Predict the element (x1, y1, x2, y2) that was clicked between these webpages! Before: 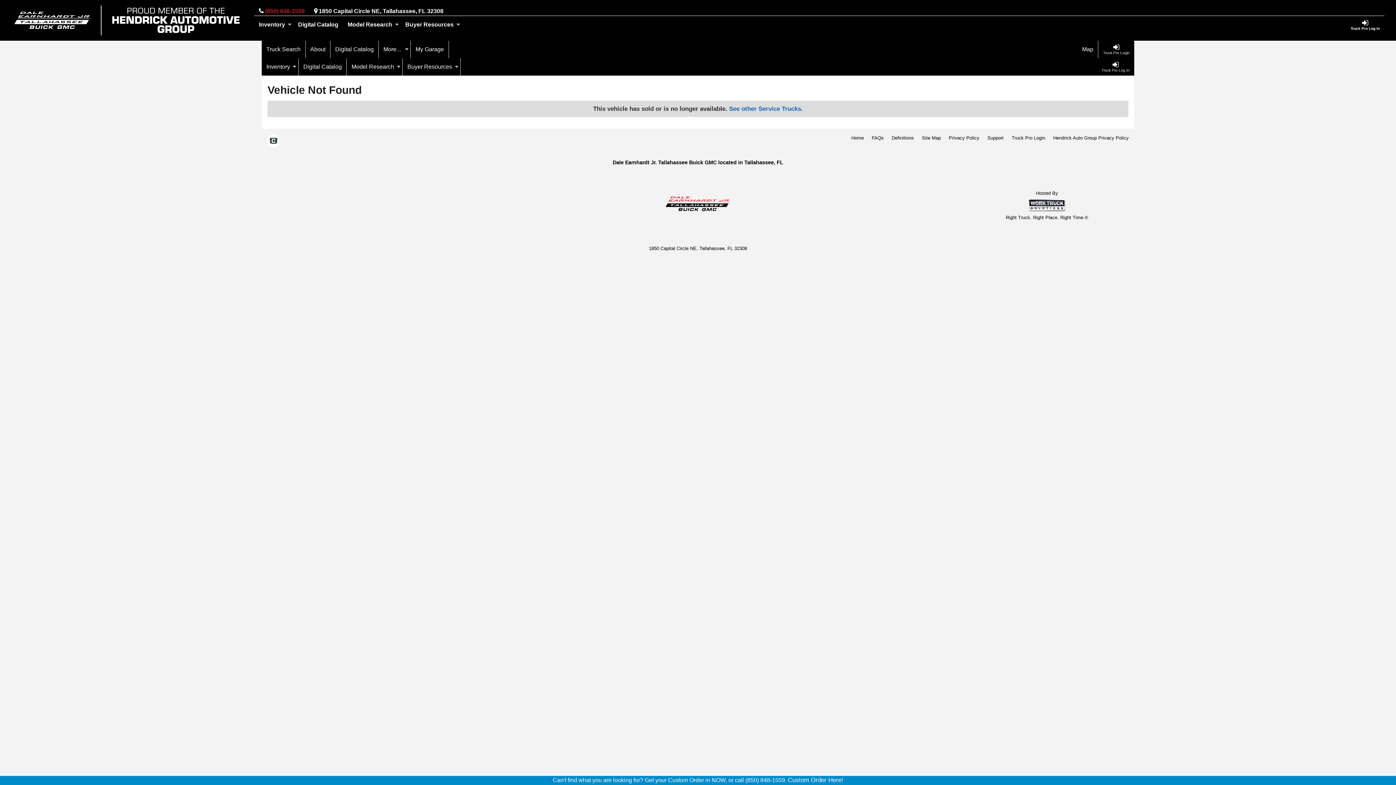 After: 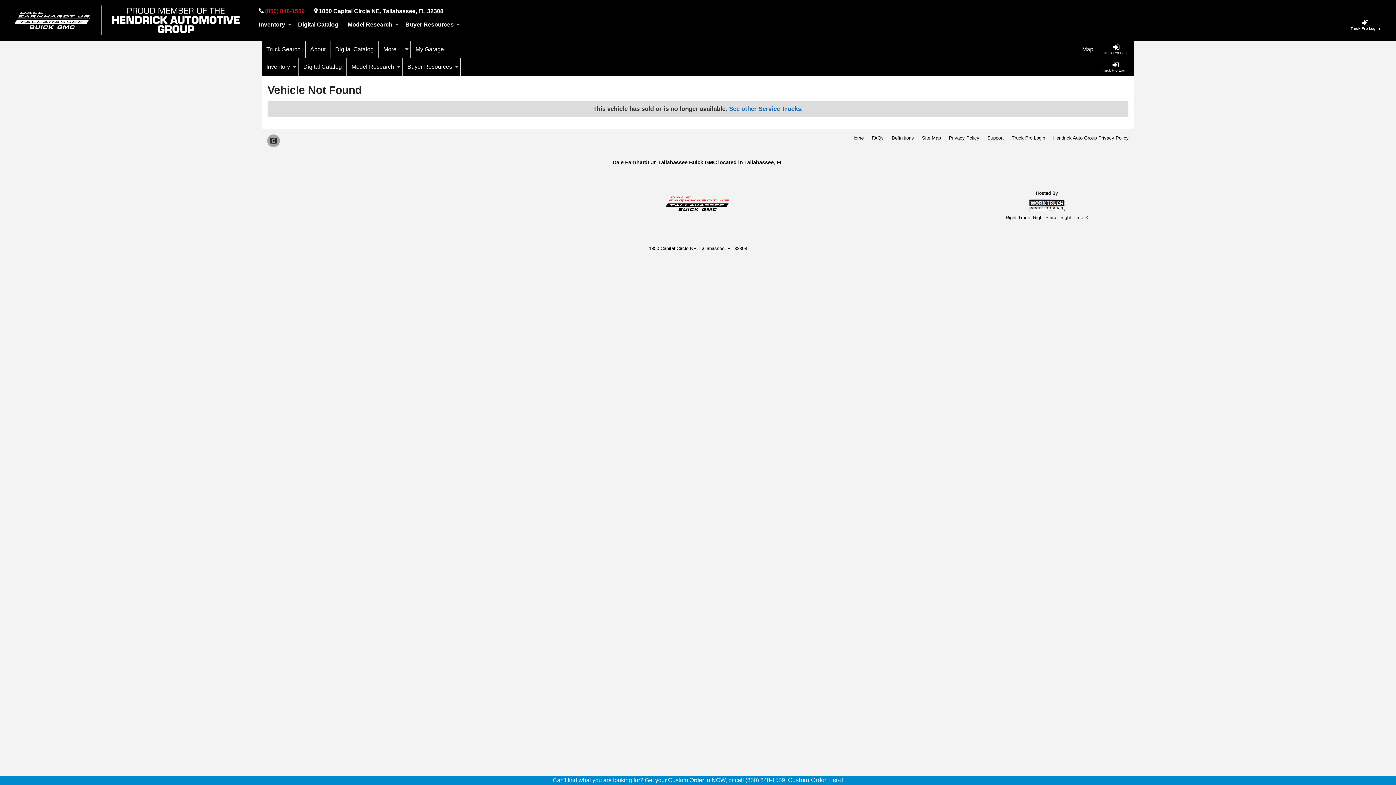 Action: bbox: (267, 138, 280, 144) label: Check On Comvoy